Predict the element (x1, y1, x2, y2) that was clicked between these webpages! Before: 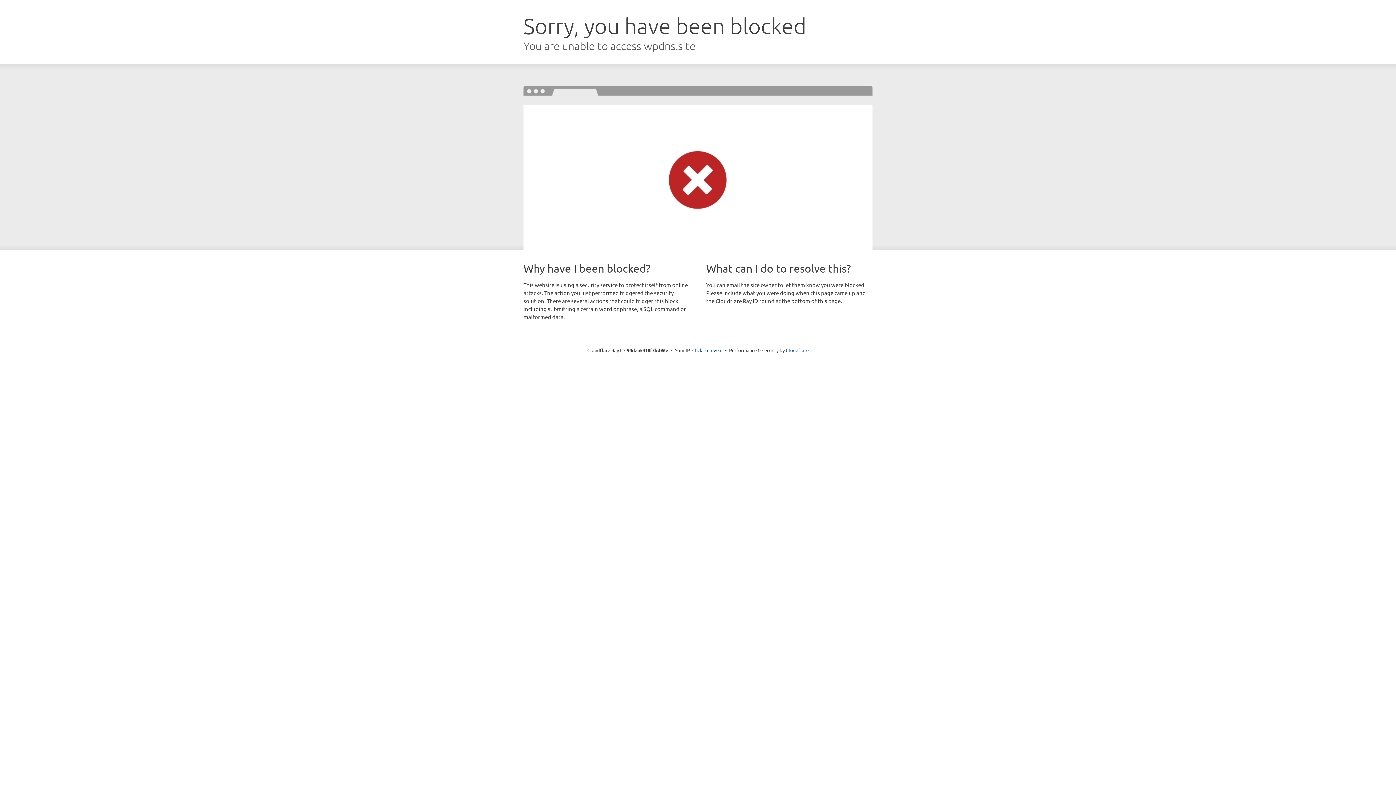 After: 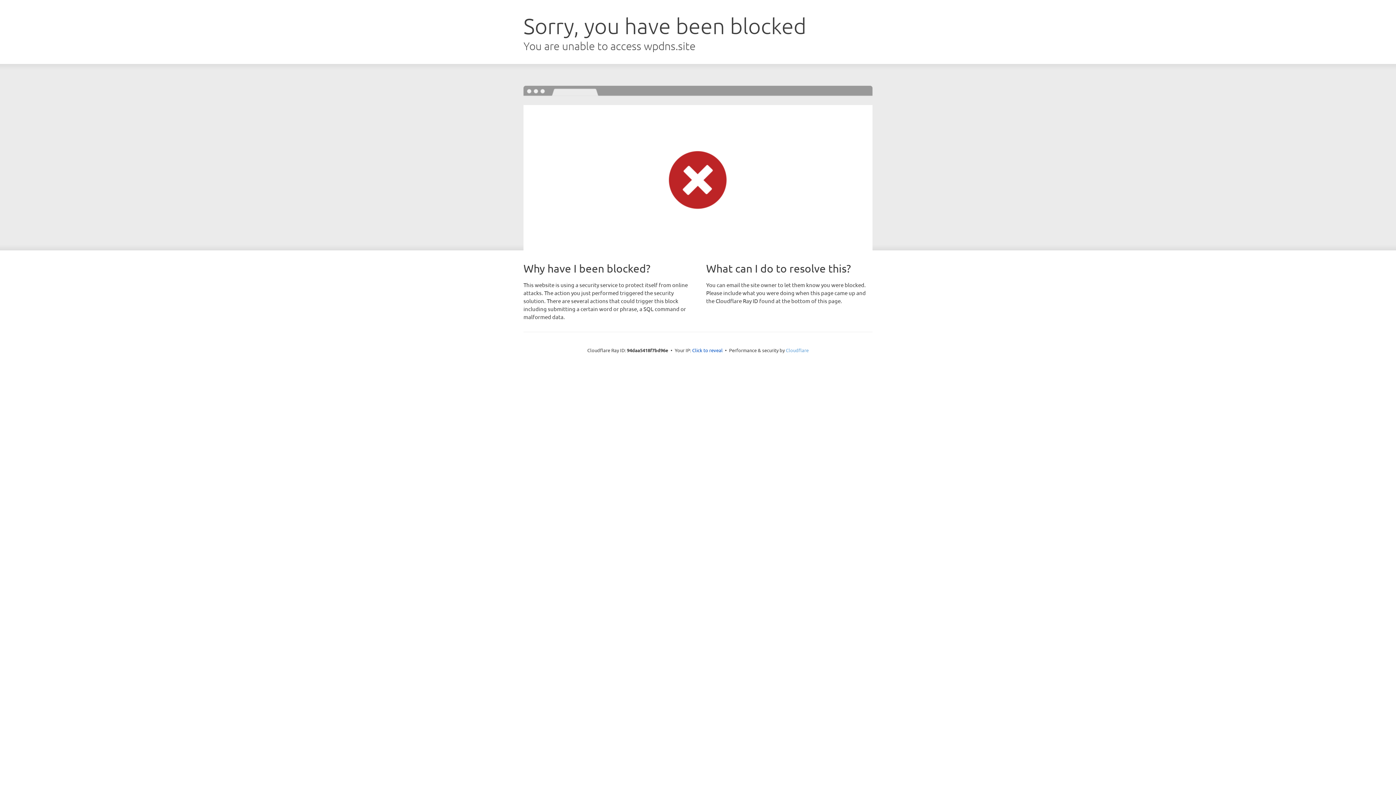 Action: label: Cloudflare bbox: (786, 347, 808, 353)